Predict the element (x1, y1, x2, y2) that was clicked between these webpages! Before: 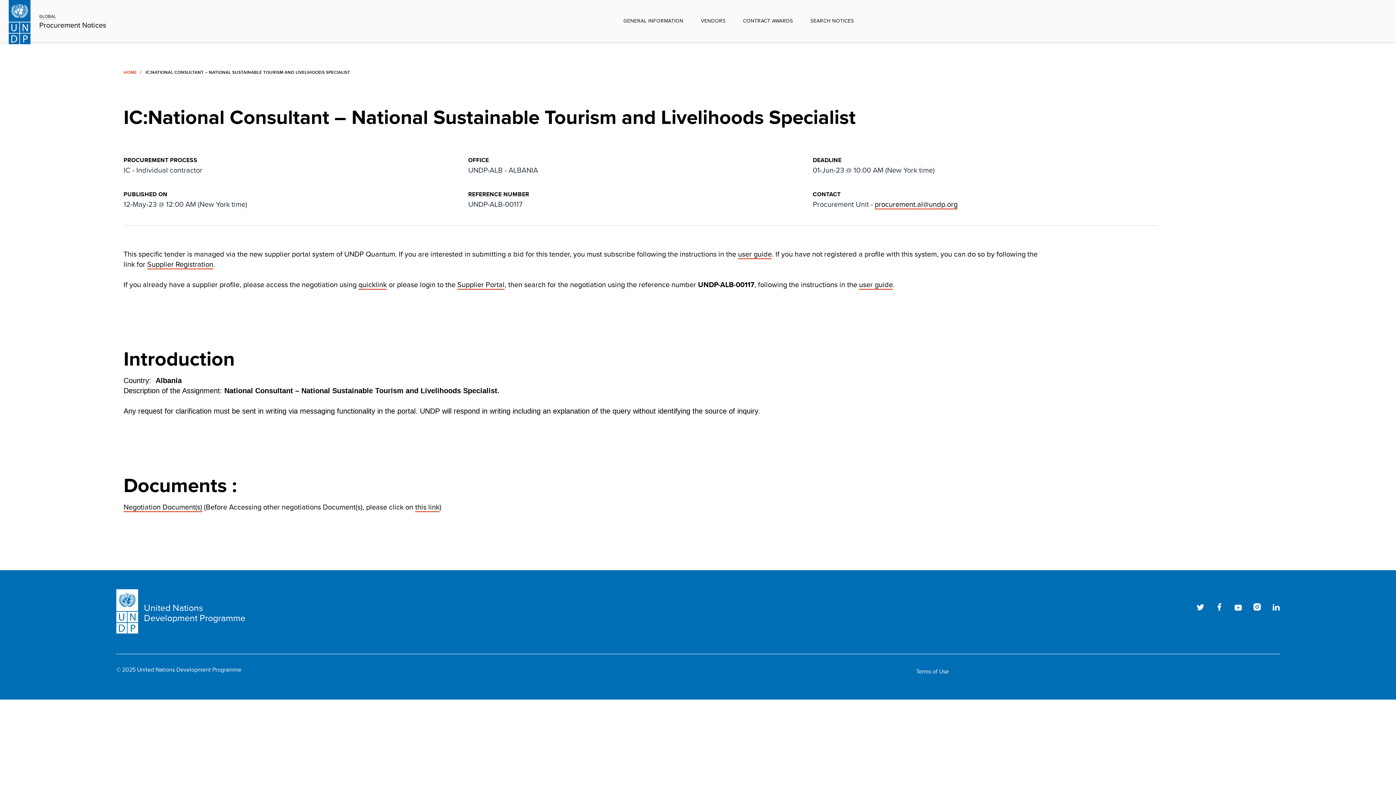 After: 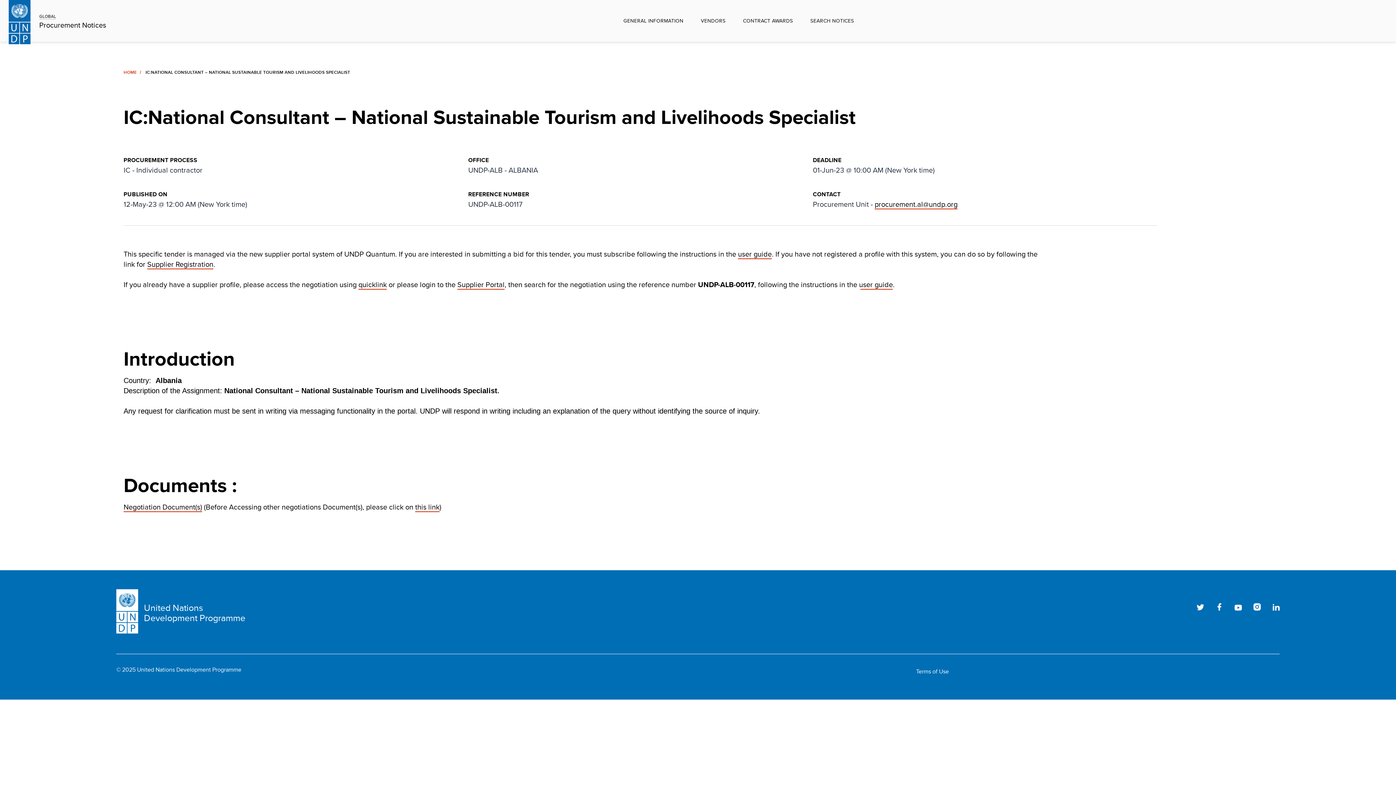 Action: label: user guide bbox: (859, 279, 893, 289)